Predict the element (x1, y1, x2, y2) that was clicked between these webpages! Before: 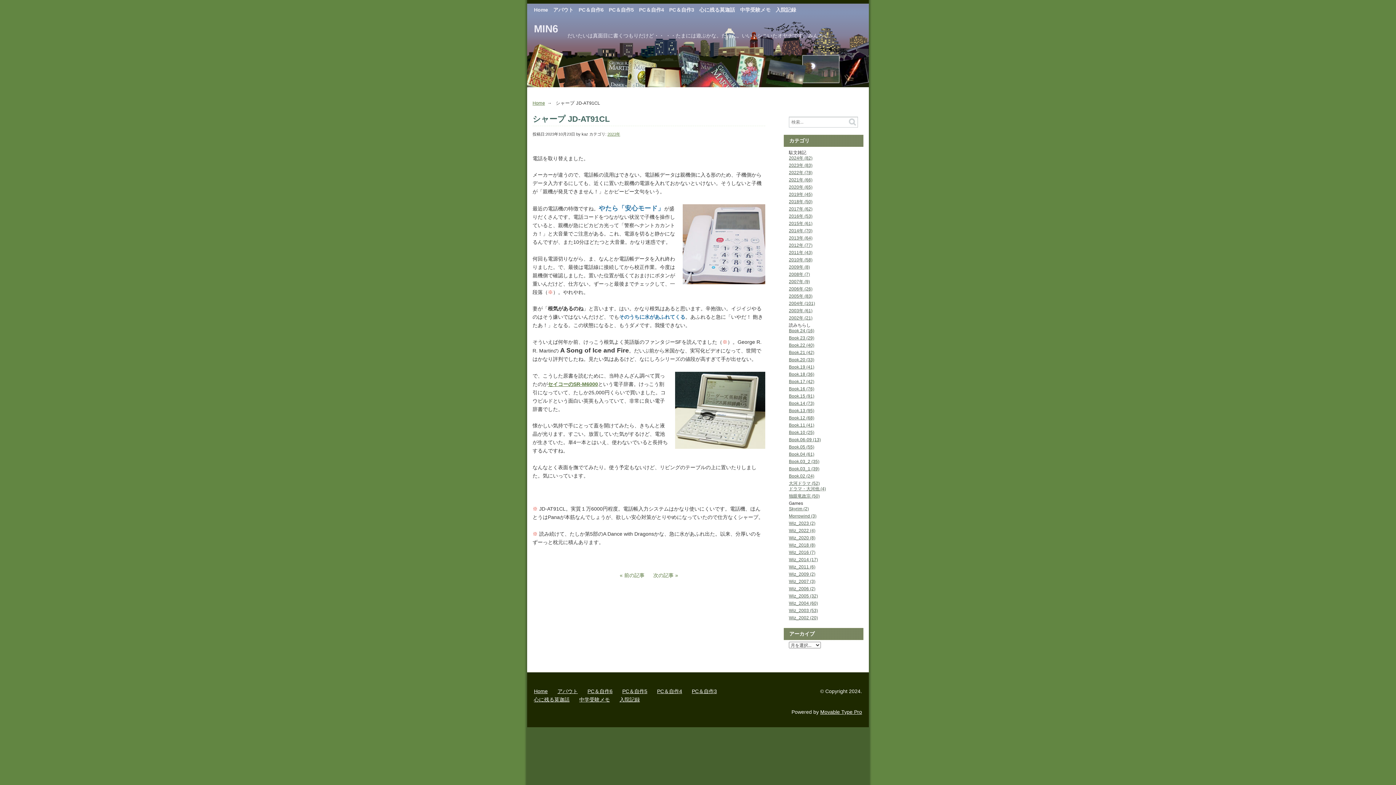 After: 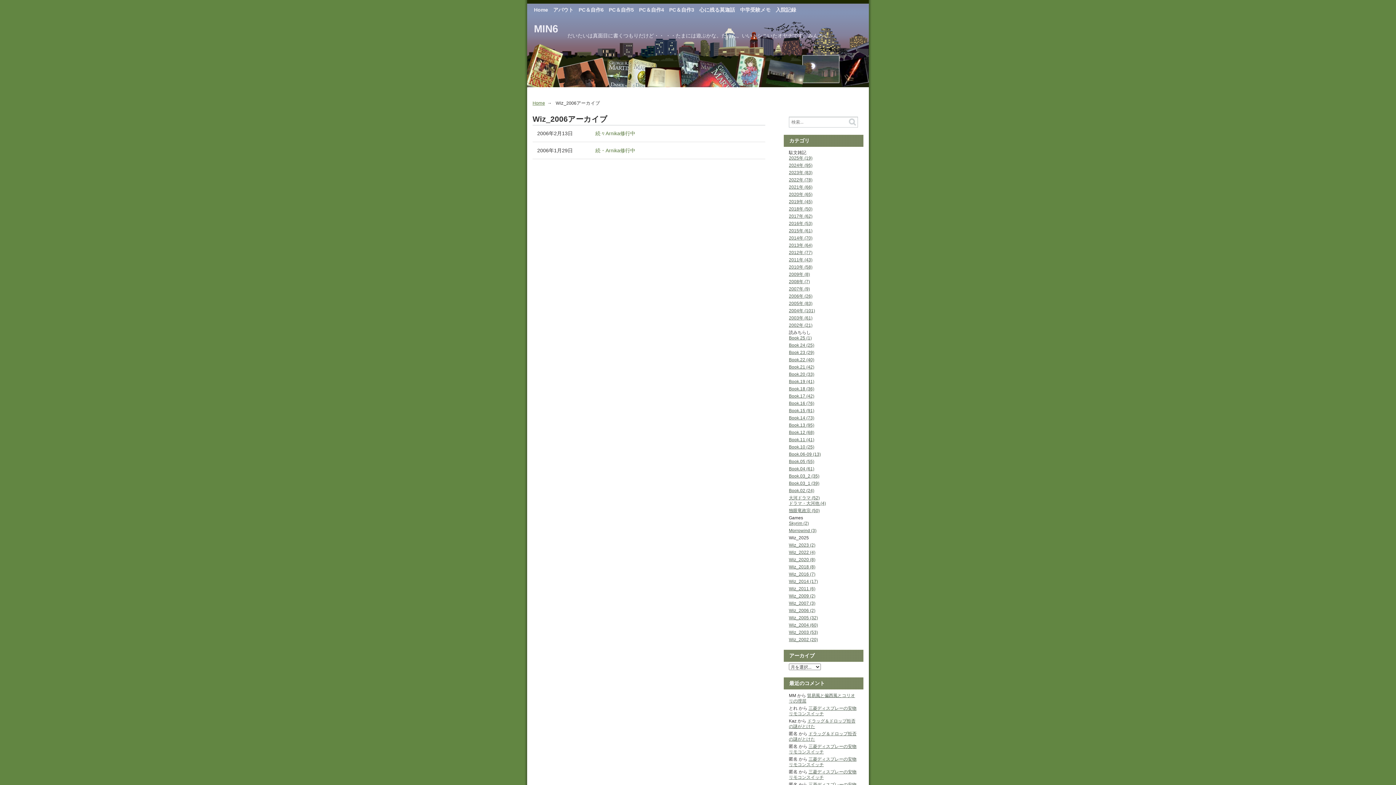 Action: label: Wiz_2006 (2) bbox: (789, 586, 815, 591)